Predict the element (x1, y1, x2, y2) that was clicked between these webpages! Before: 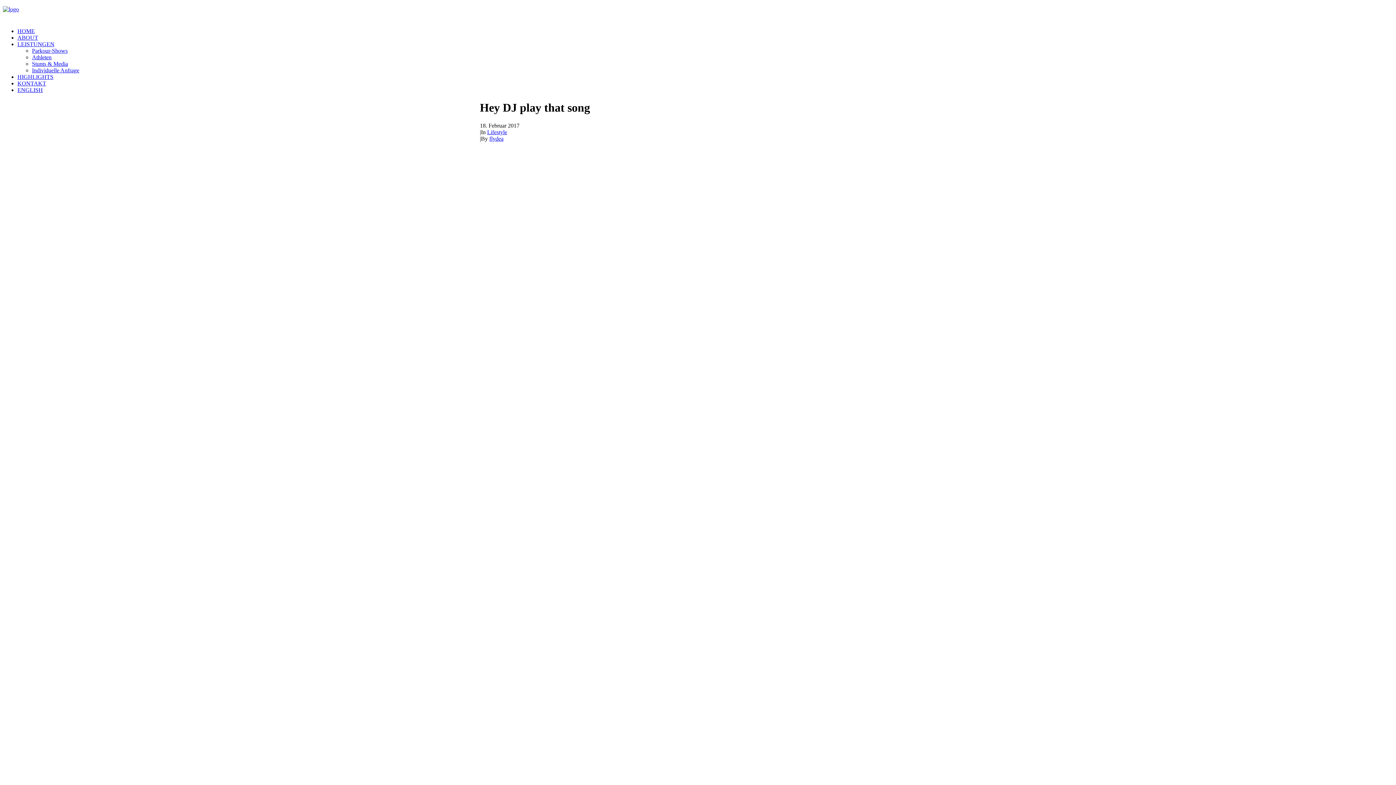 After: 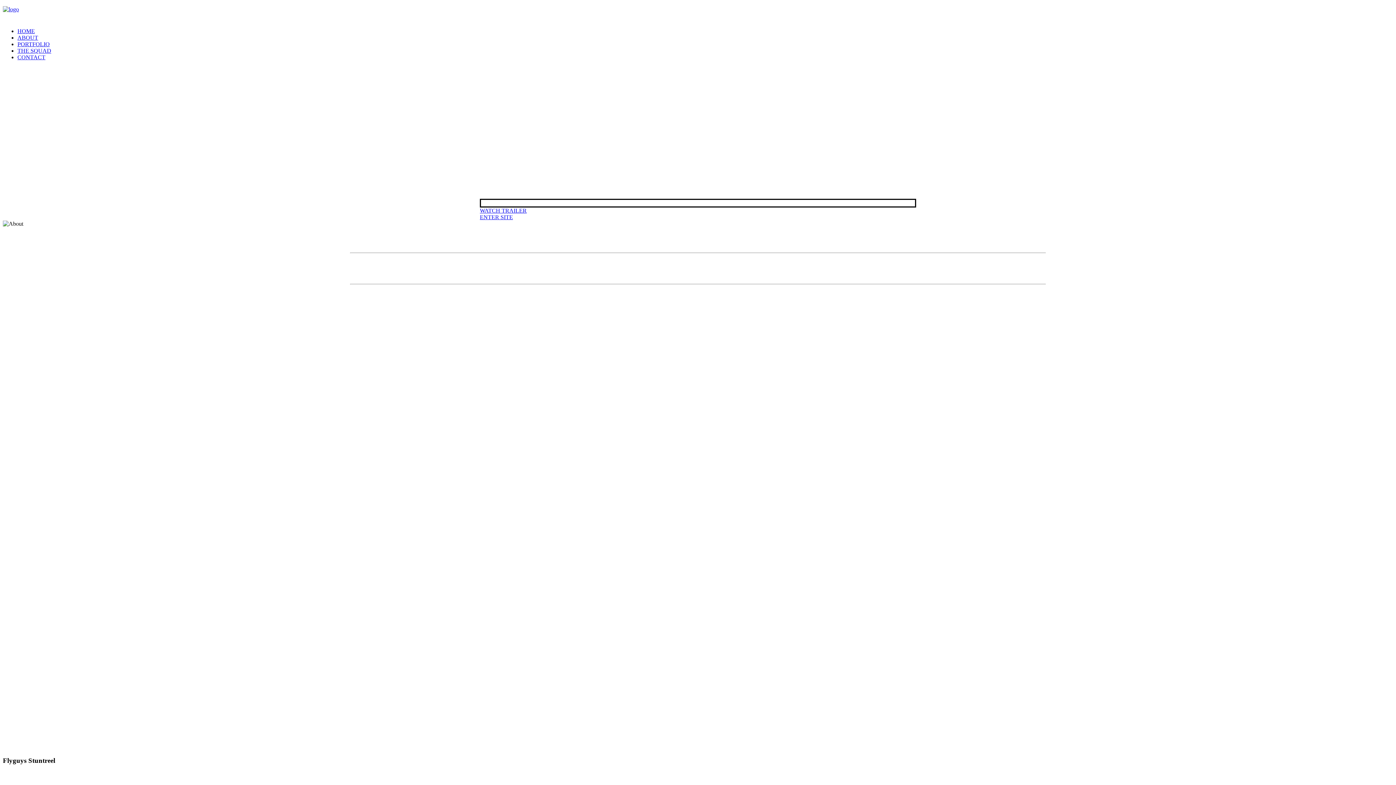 Action: bbox: (32, 60, 68, 66) label: Stunts & Media